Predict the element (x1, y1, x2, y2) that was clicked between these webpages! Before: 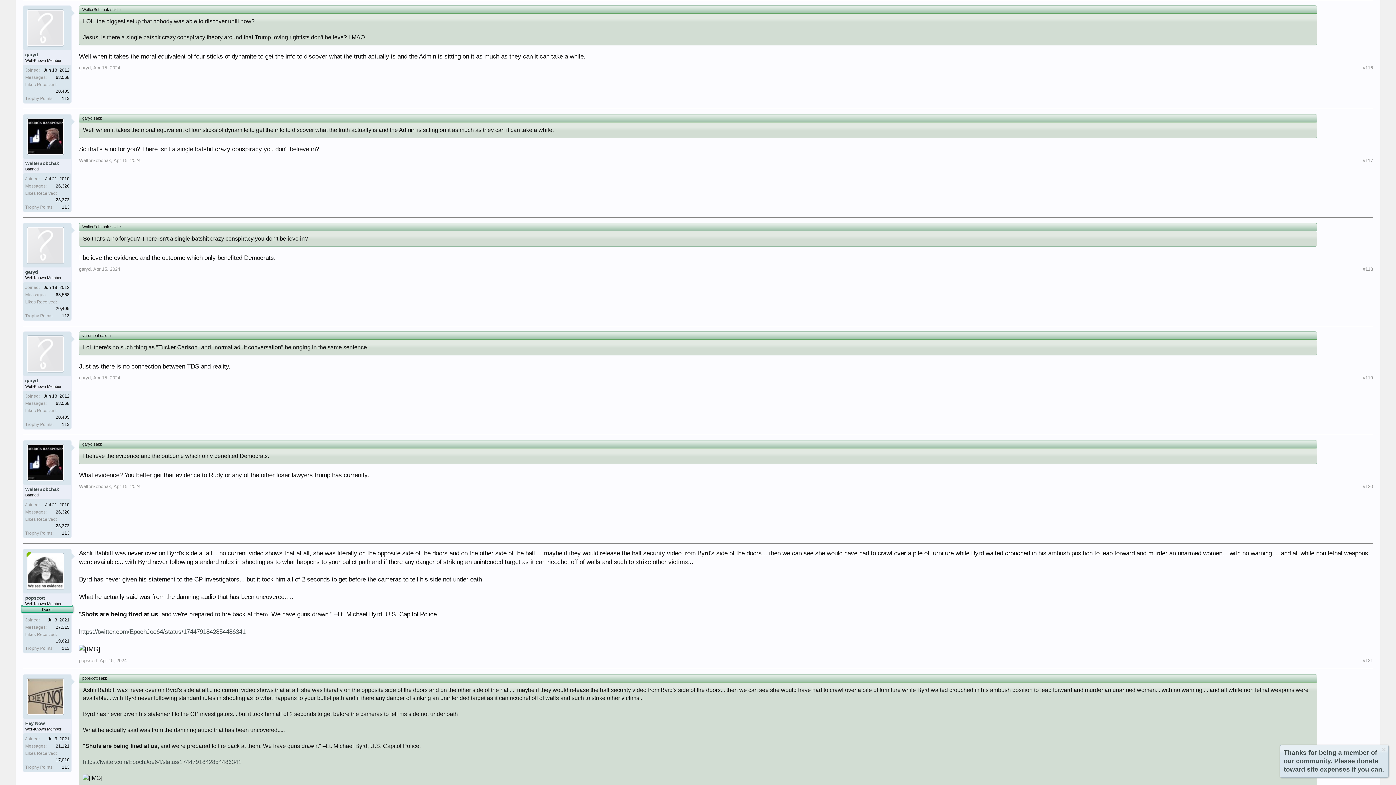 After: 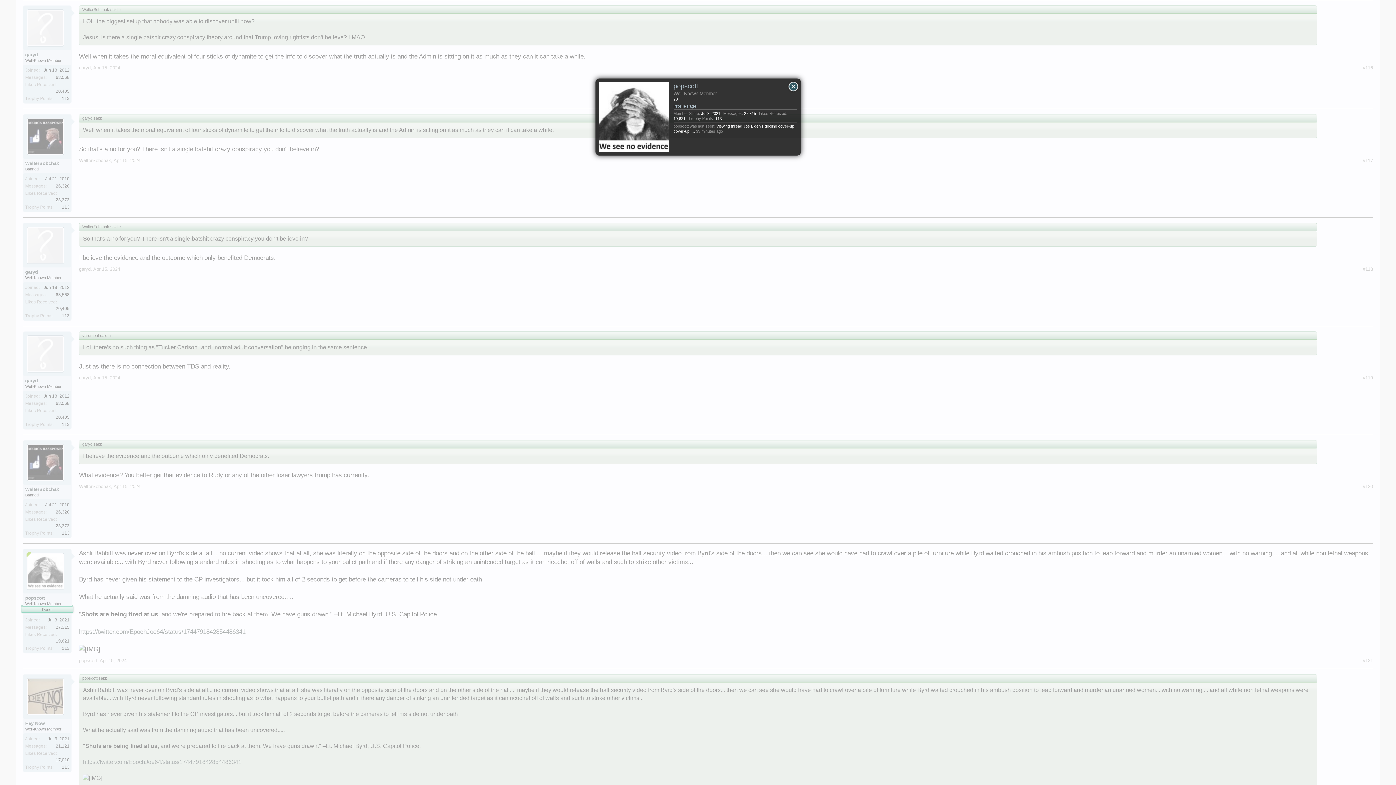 Action: bbox: (27, 553, 67, 590)